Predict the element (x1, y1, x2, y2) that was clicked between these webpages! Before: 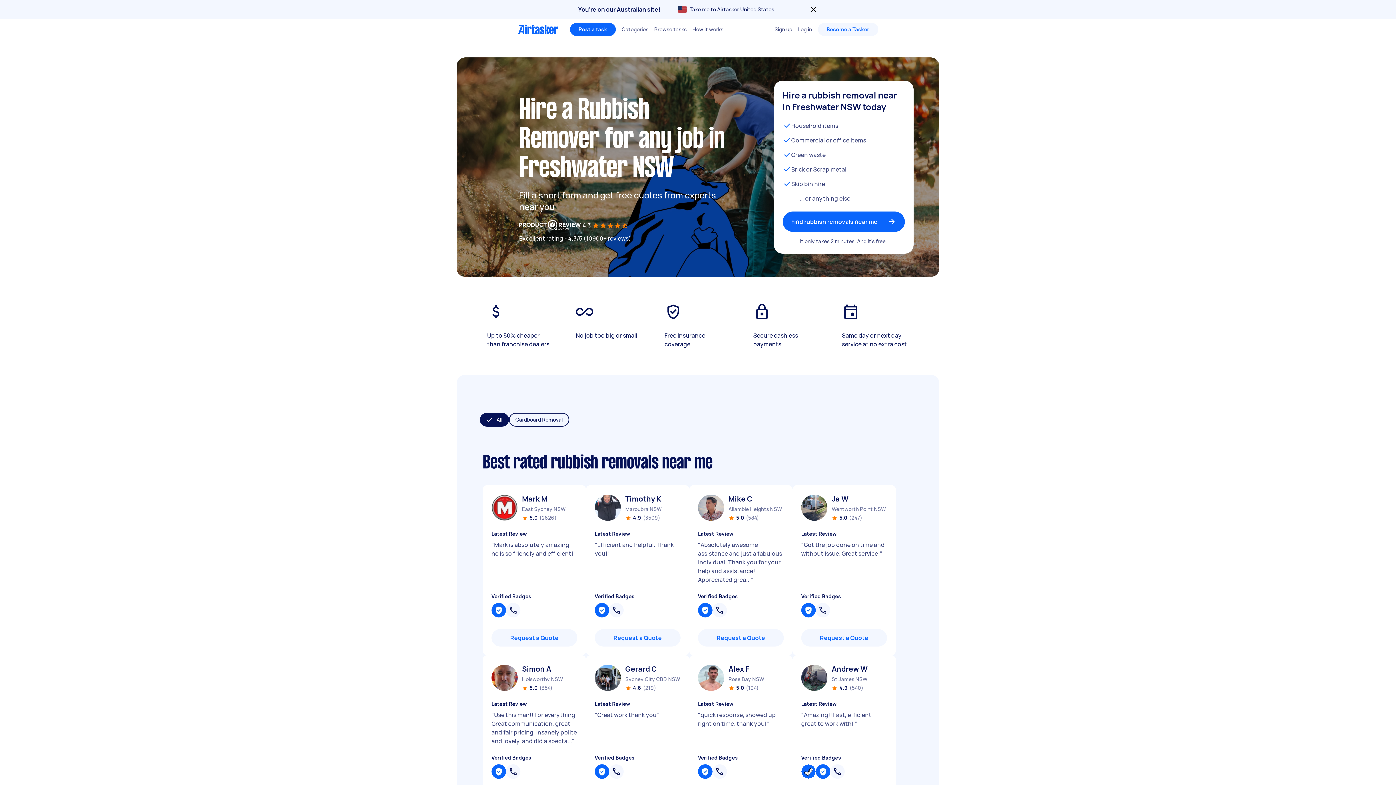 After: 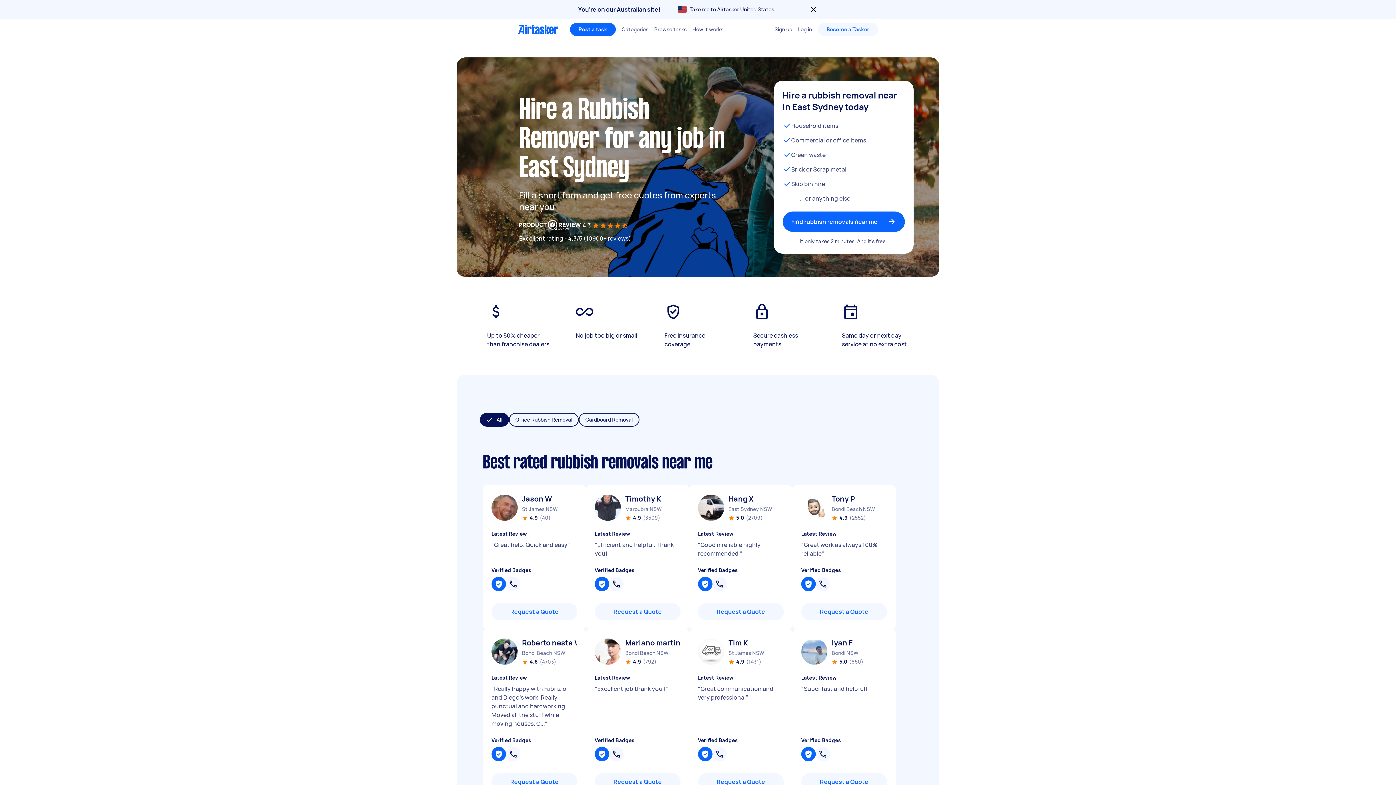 Action: label: East Sydney NSW bbox: (522, 505, 576, 513)